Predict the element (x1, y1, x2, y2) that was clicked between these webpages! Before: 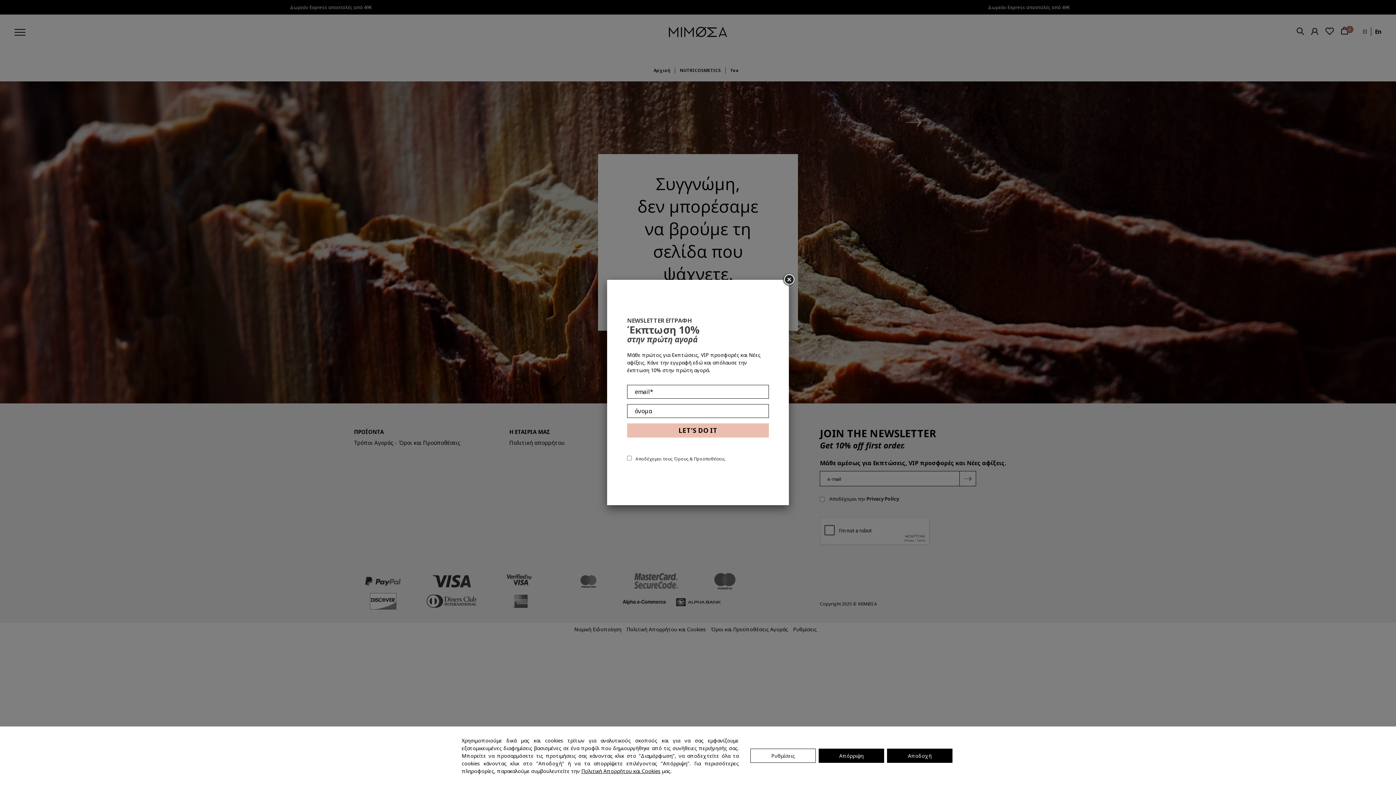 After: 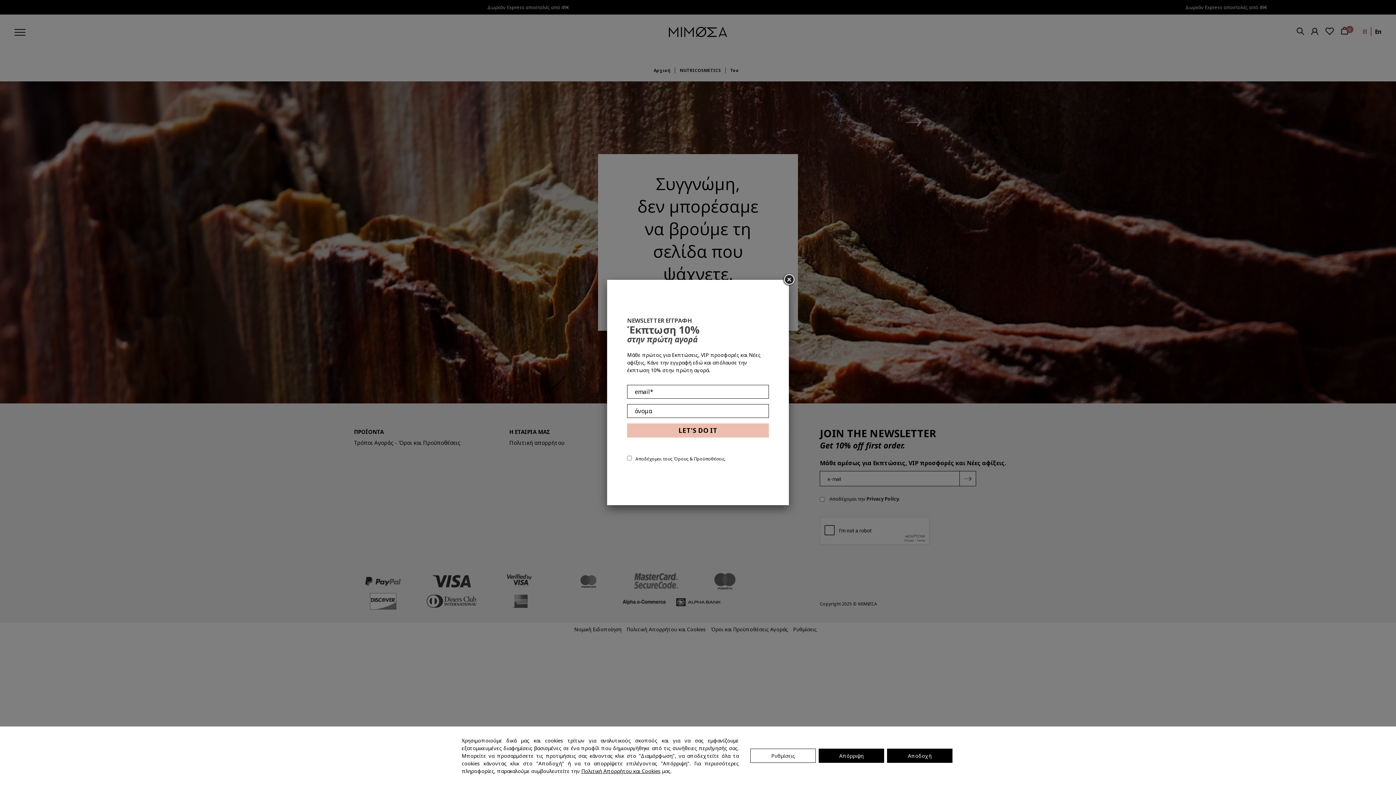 Action: label: Αποδέχομαι τους Όρους & Προϋποθέσεις bbox: (635, 456, 725, 462)